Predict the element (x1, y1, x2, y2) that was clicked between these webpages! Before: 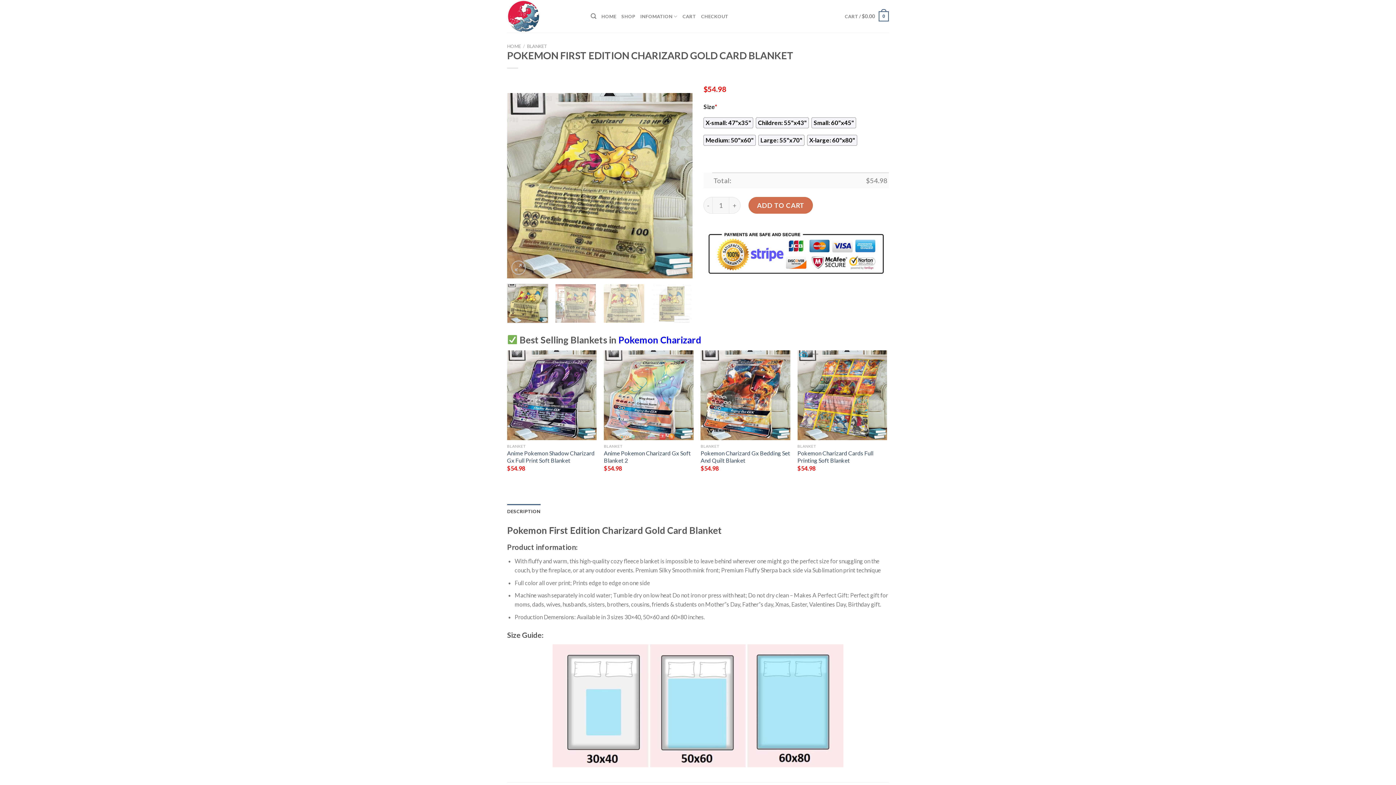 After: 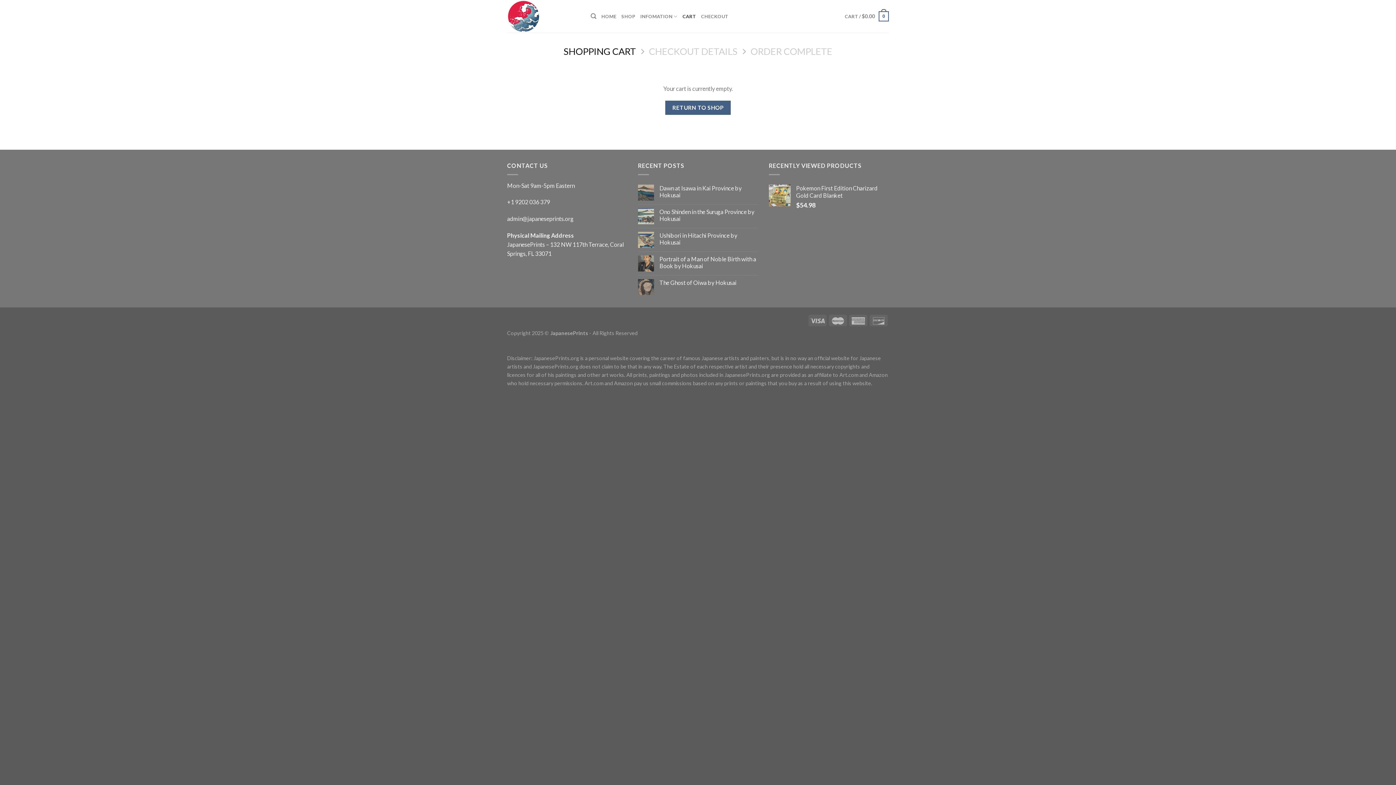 Action: bbox: (845, 6, 889, 26) label: CART / $0.00
0